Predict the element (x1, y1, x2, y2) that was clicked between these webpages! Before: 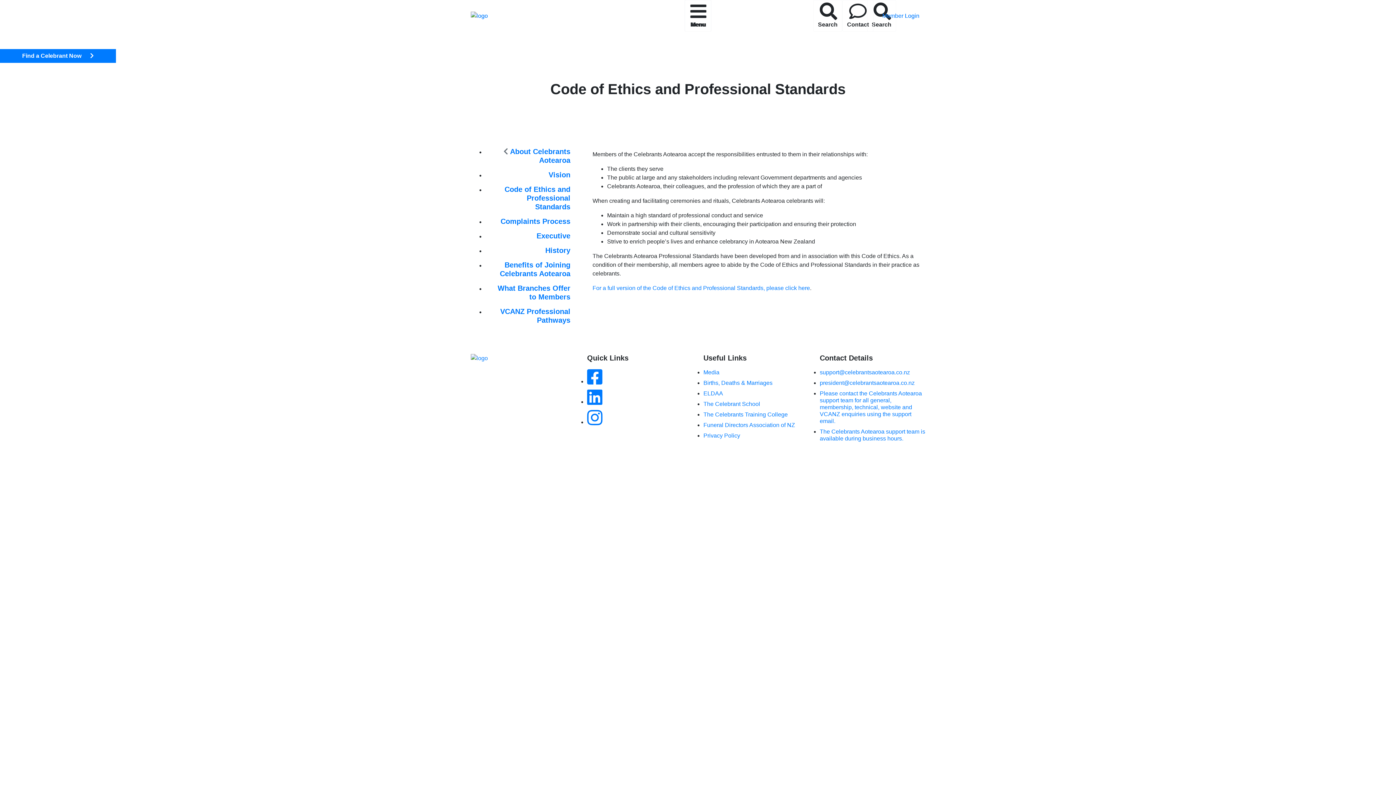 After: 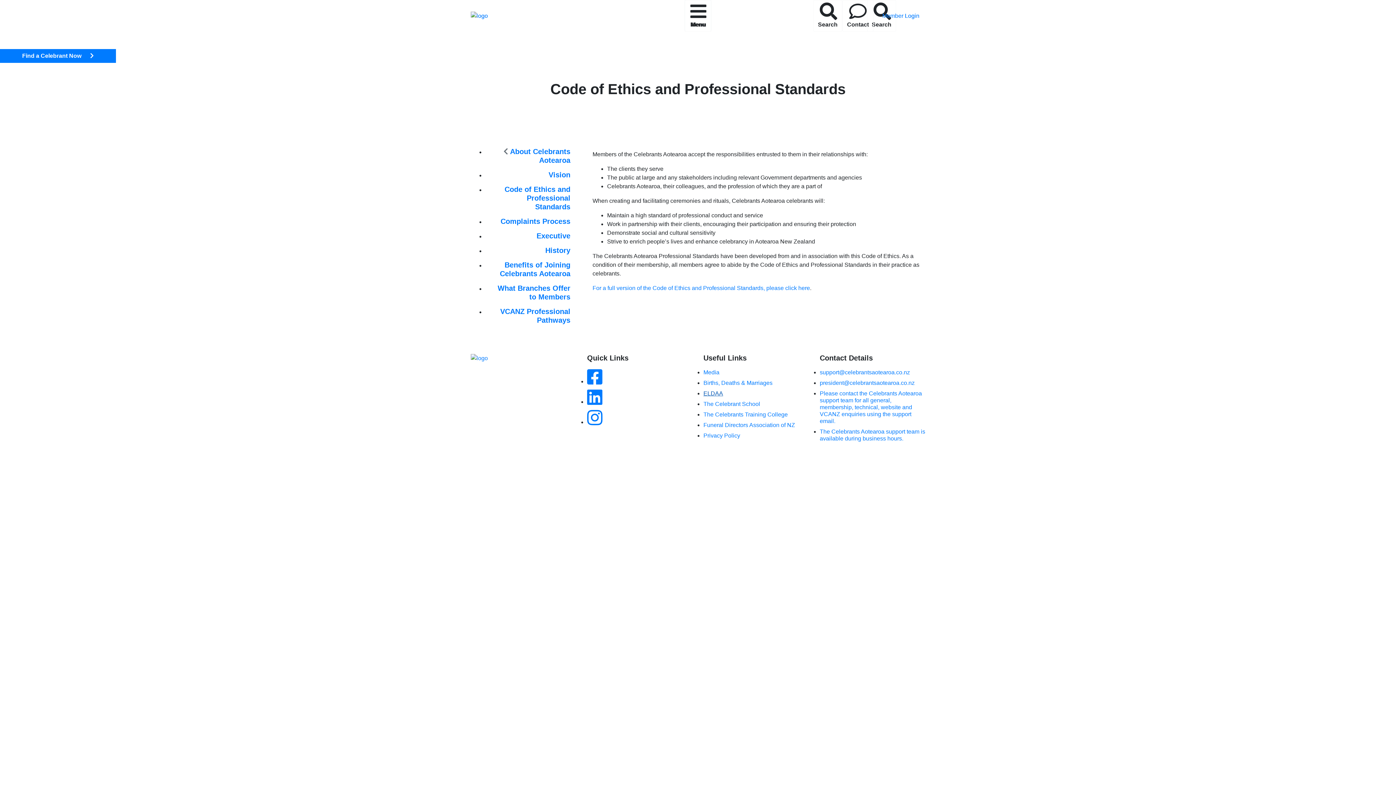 Action: bbox: (703, 390, 809, 397) label: ELDAA